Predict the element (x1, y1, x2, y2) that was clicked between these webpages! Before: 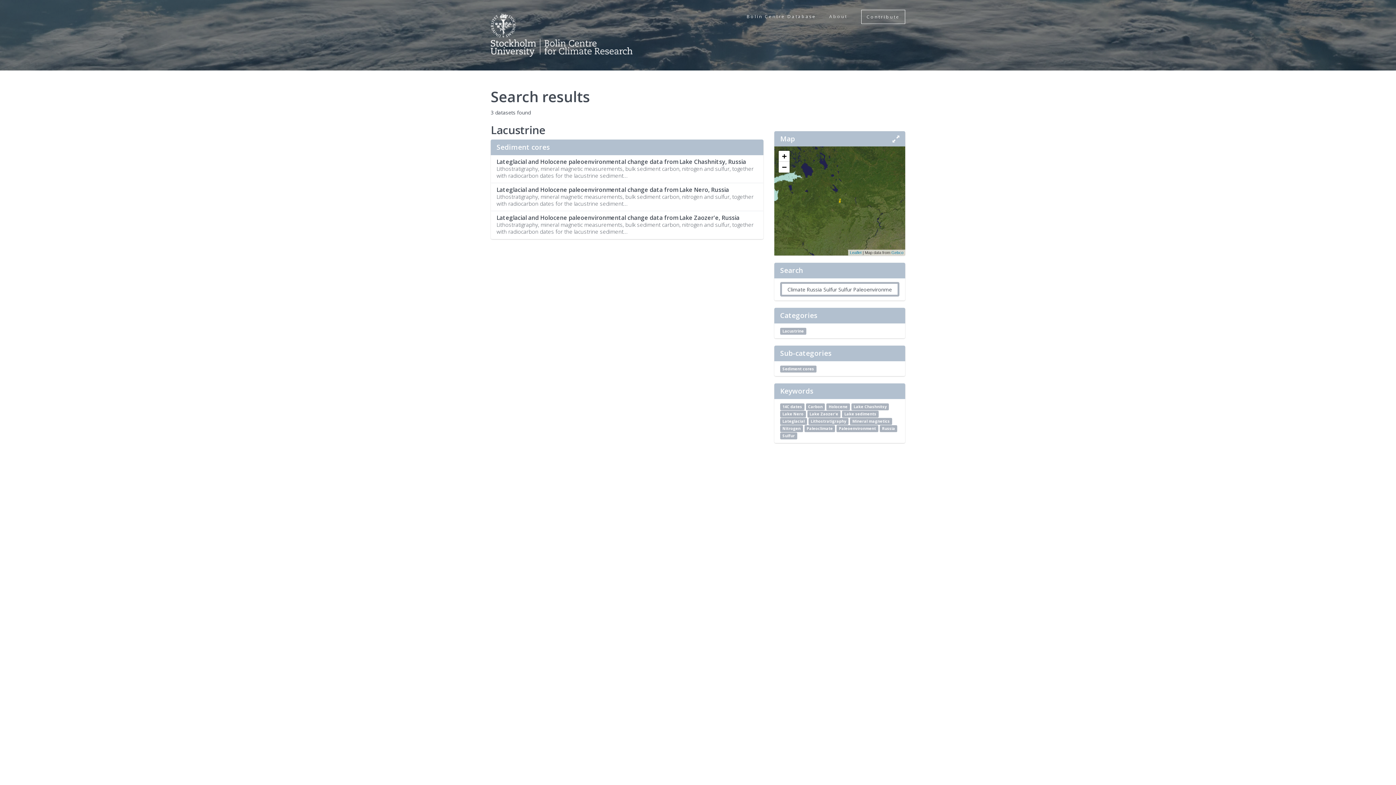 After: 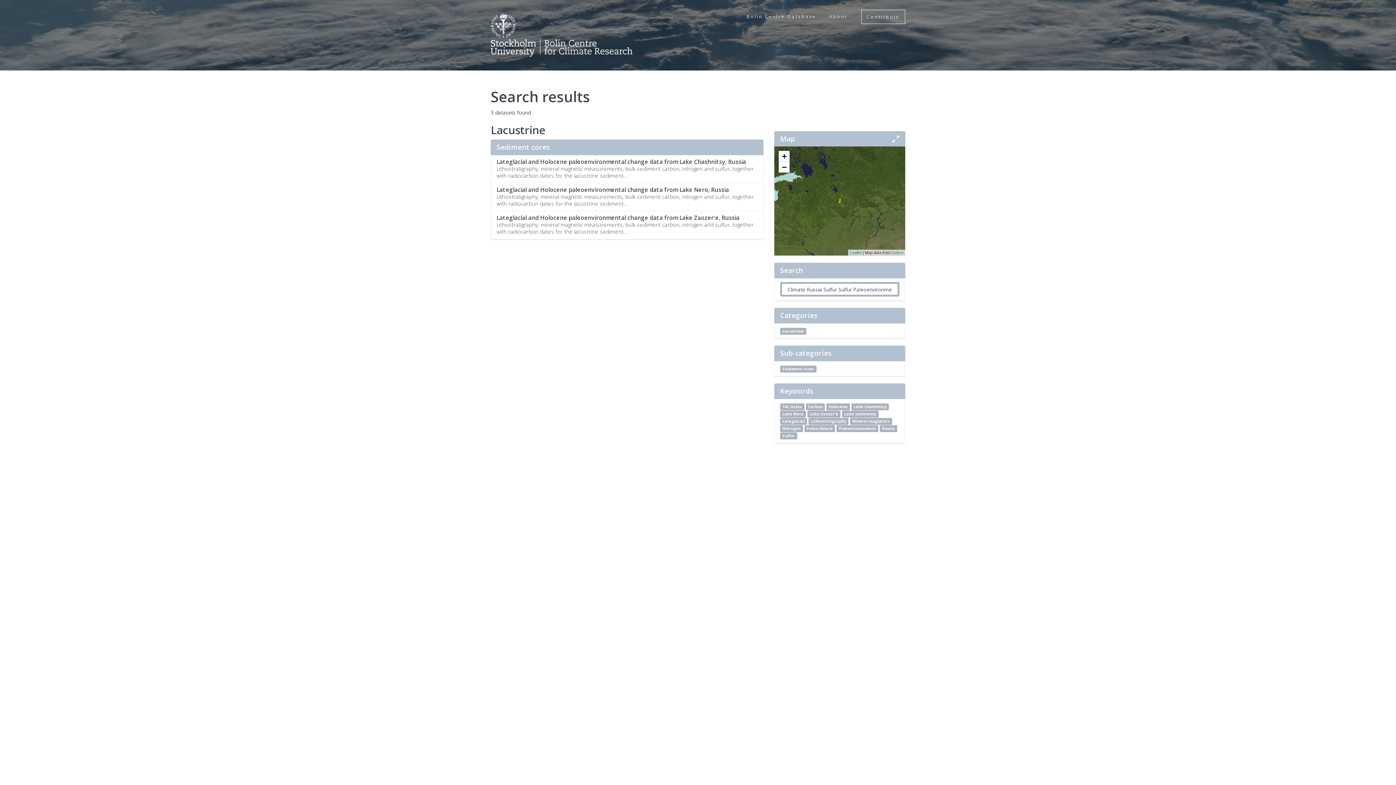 Action: bbox: (780, 327, 806, 334) label: Lacustrine